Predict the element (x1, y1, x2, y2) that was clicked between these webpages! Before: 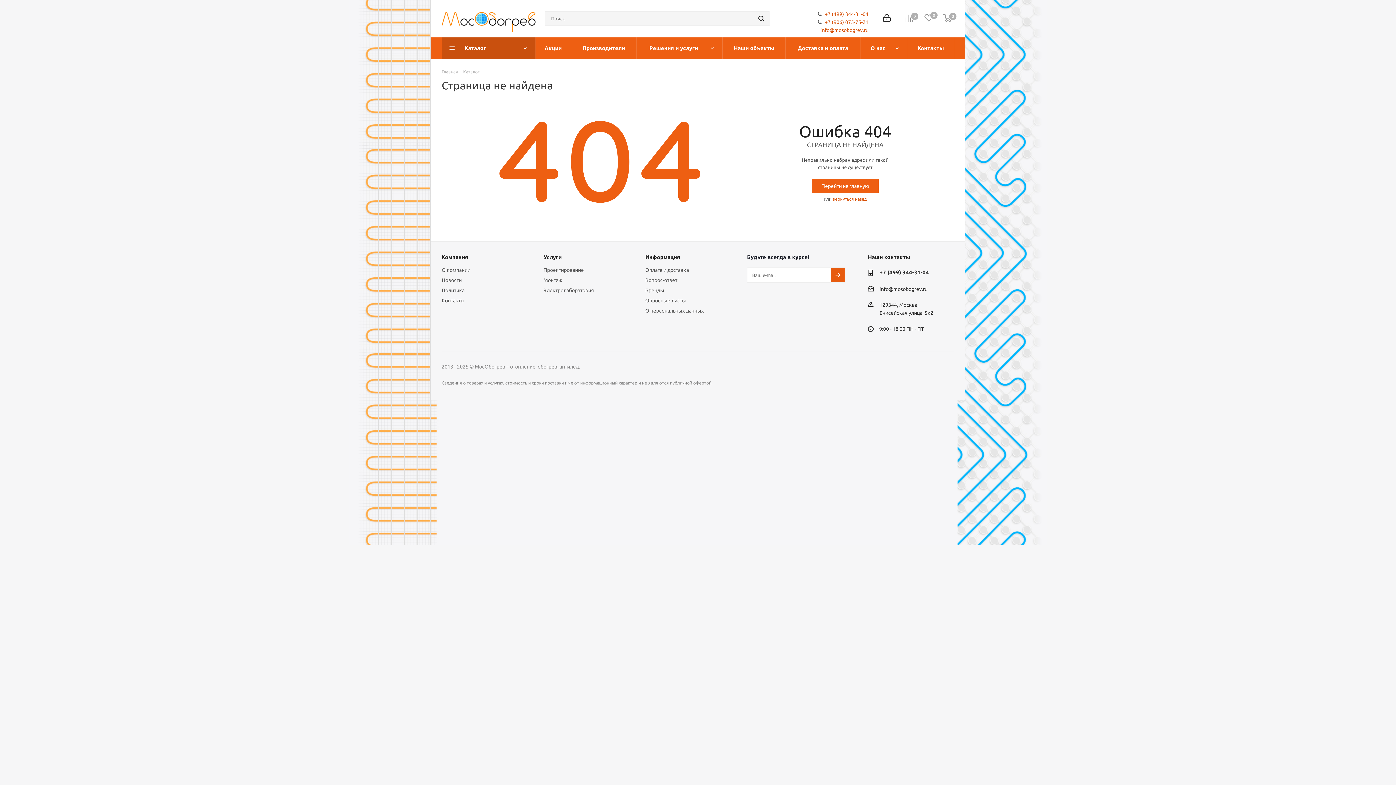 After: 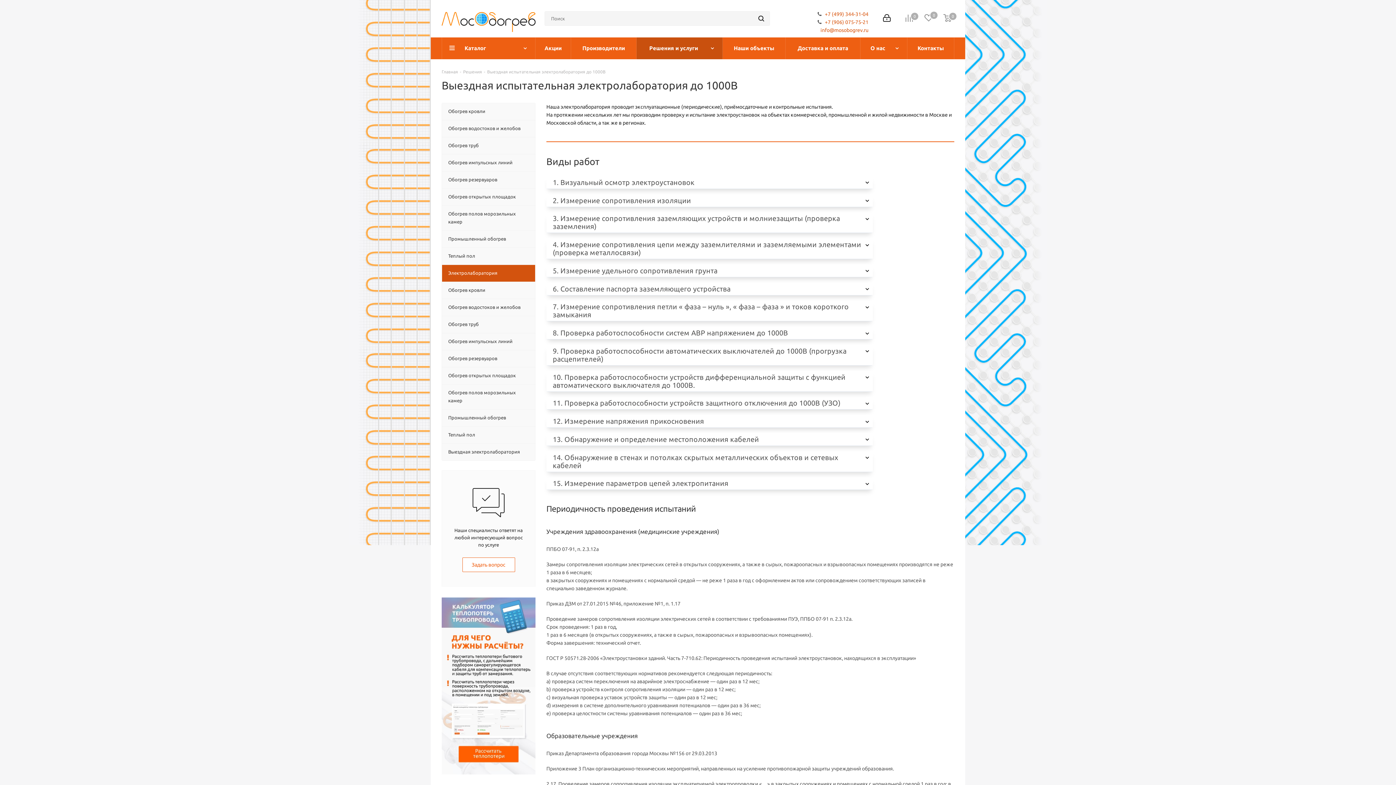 Action: label: Электролаборатория bbox: (543, 287, 594, 293)